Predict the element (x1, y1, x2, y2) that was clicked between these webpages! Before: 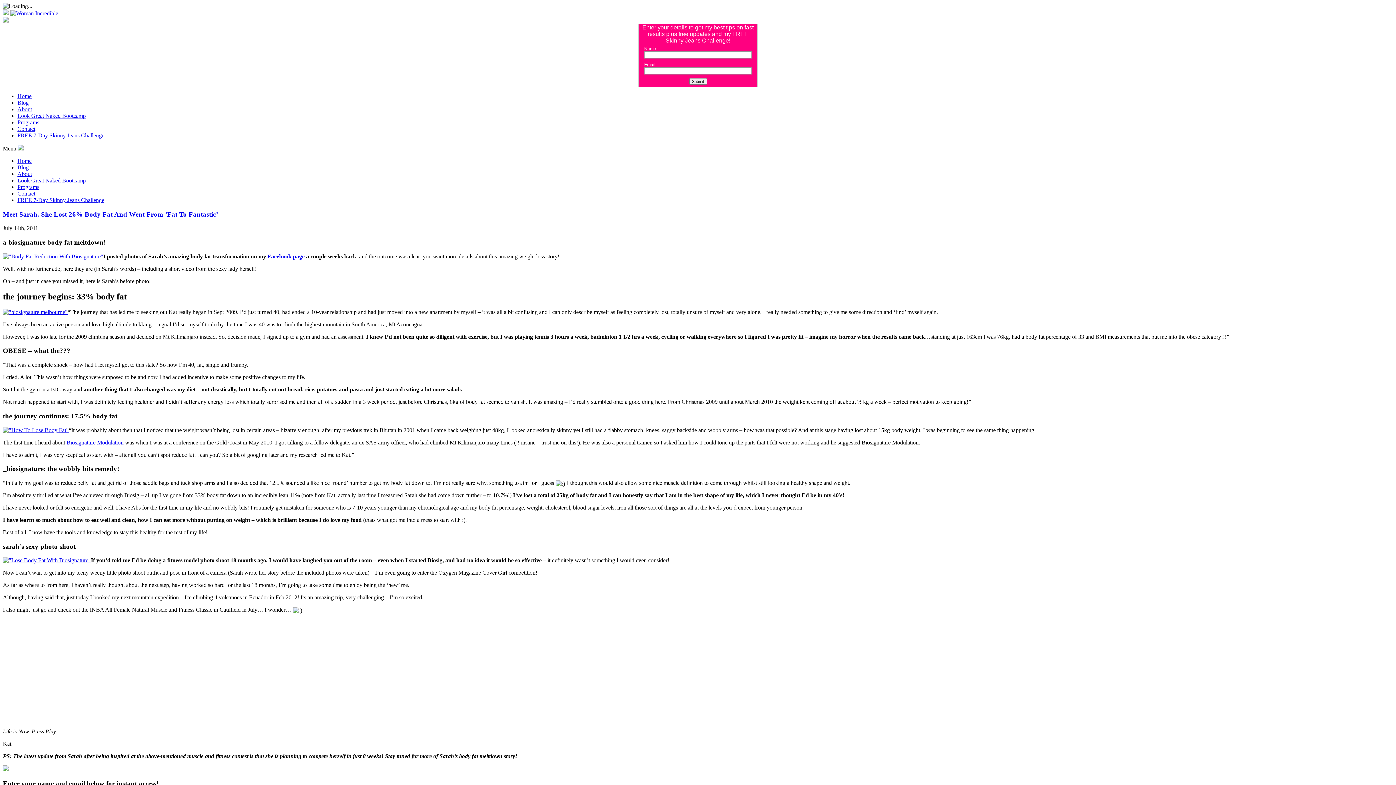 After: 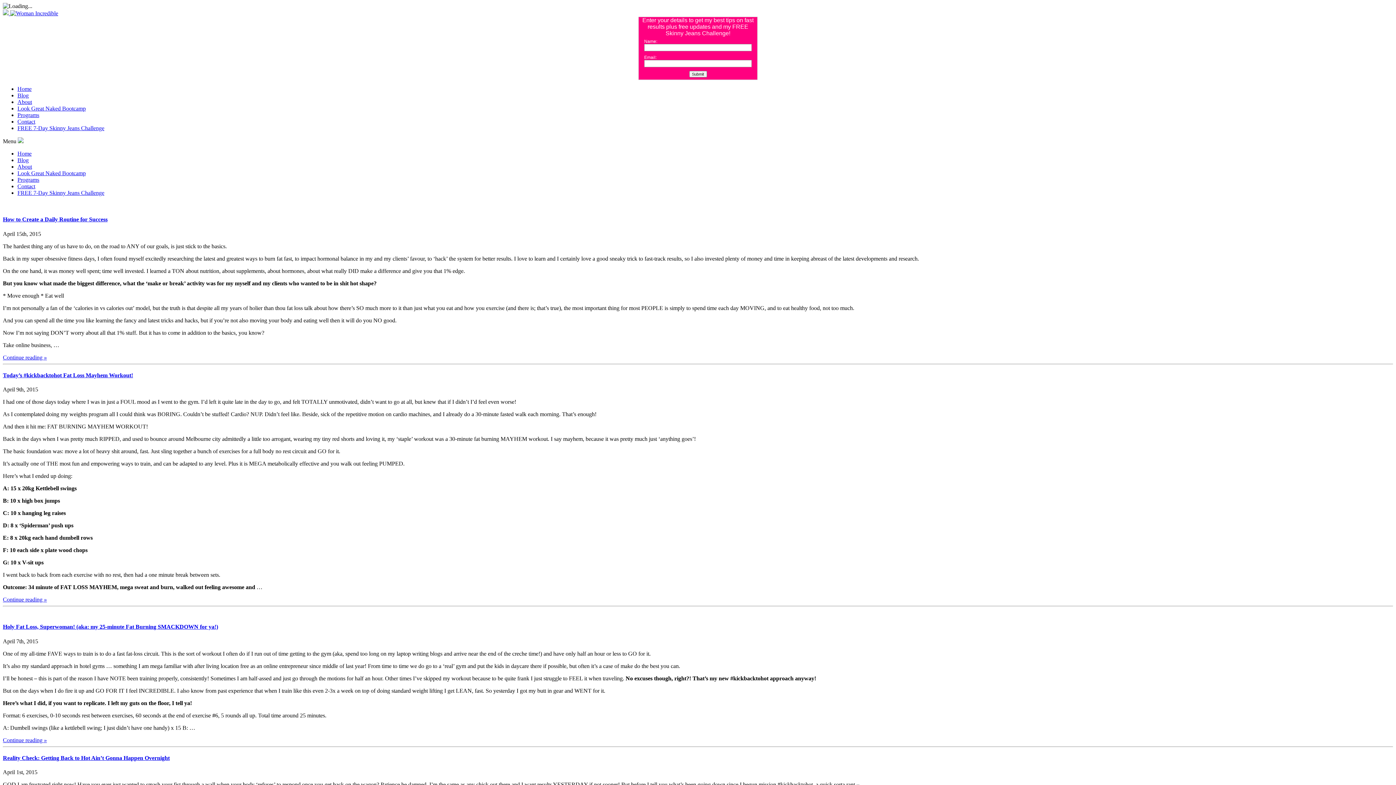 Action: label:   bbox: (2, 10, 58, 16)